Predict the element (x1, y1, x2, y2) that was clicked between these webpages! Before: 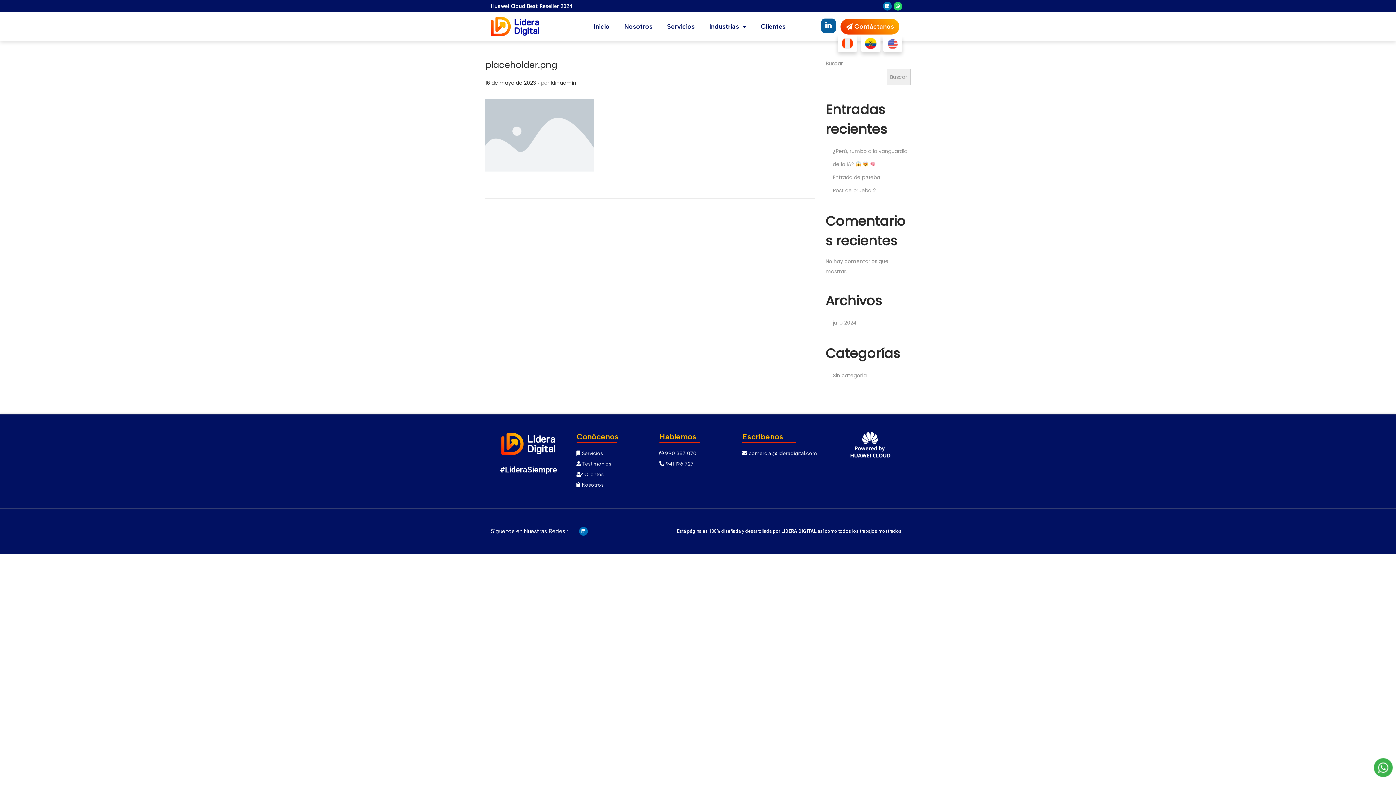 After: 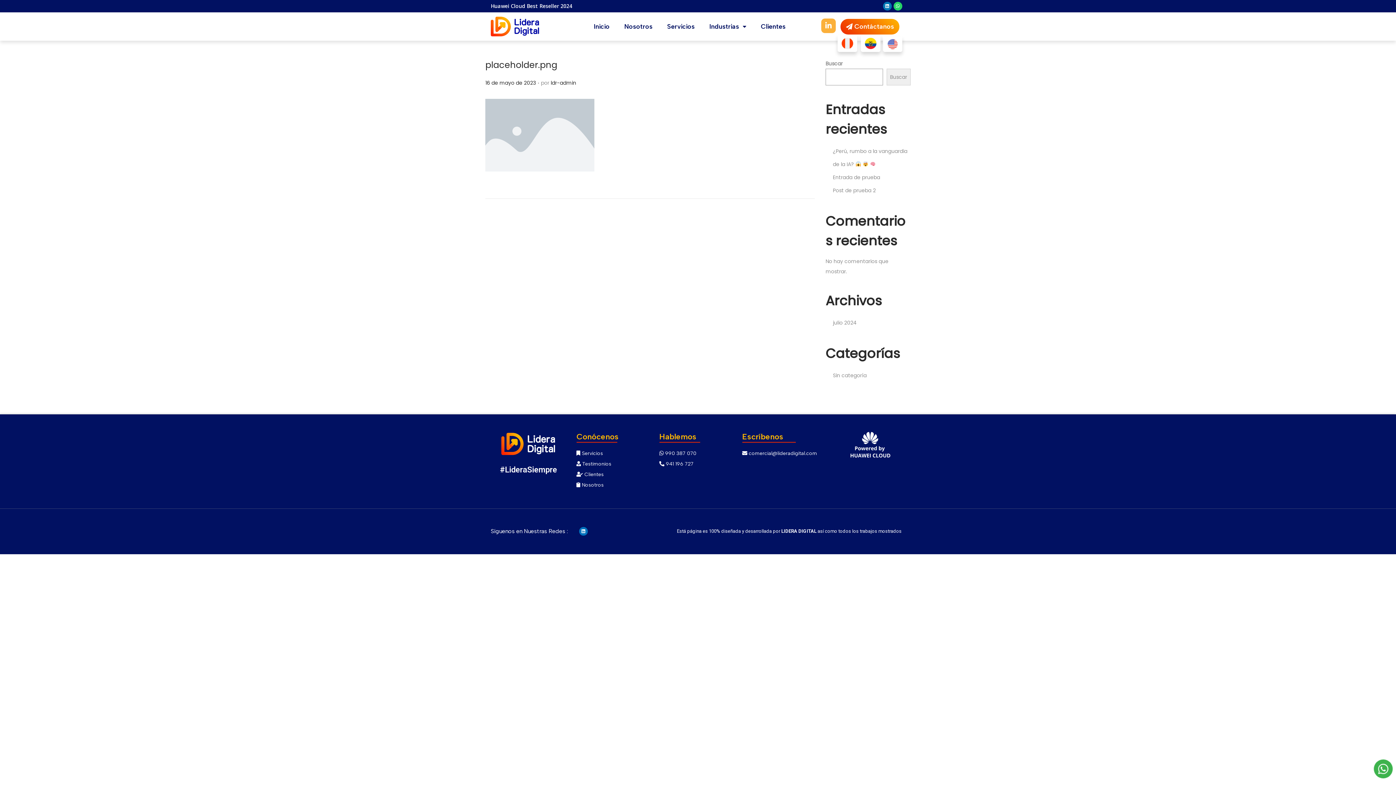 Action: bbox: (821, 18, 836, 33)